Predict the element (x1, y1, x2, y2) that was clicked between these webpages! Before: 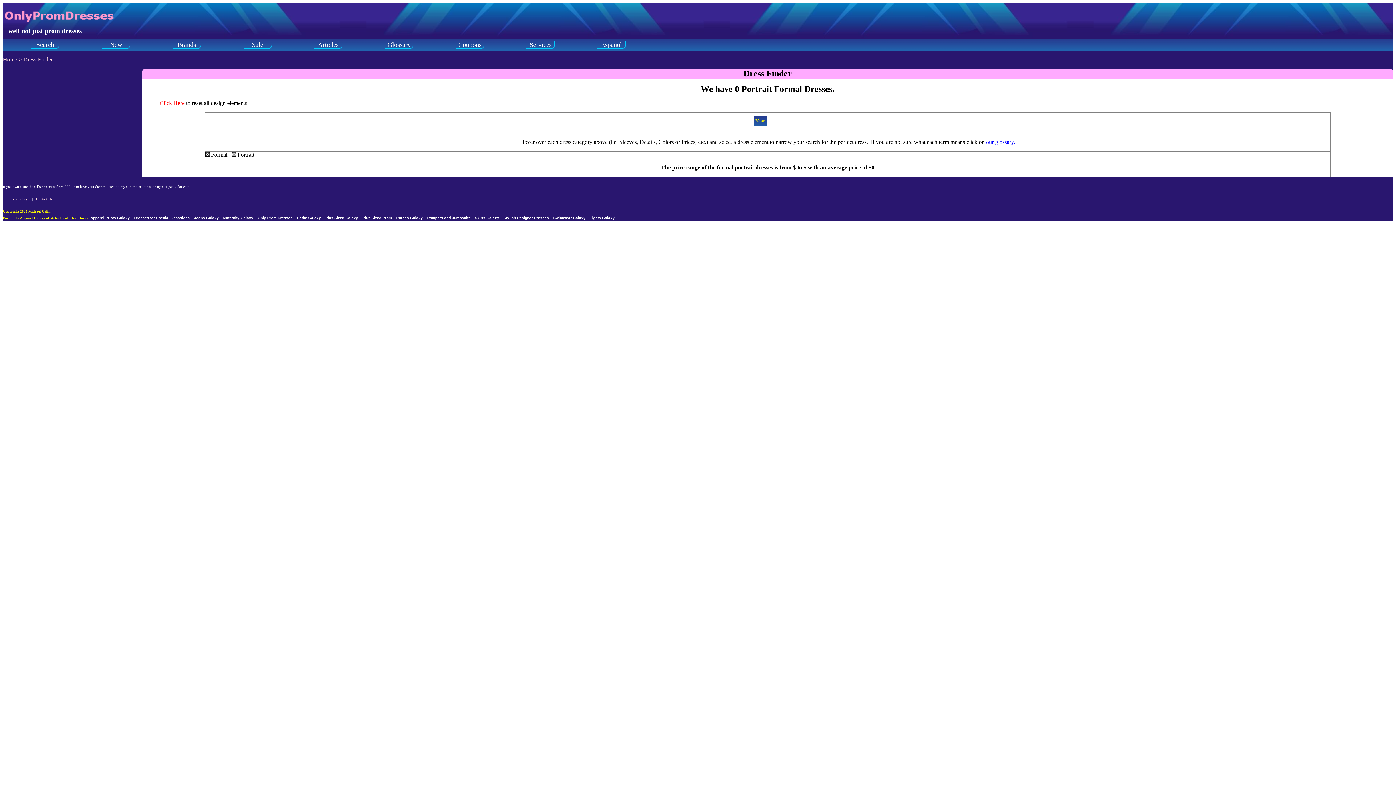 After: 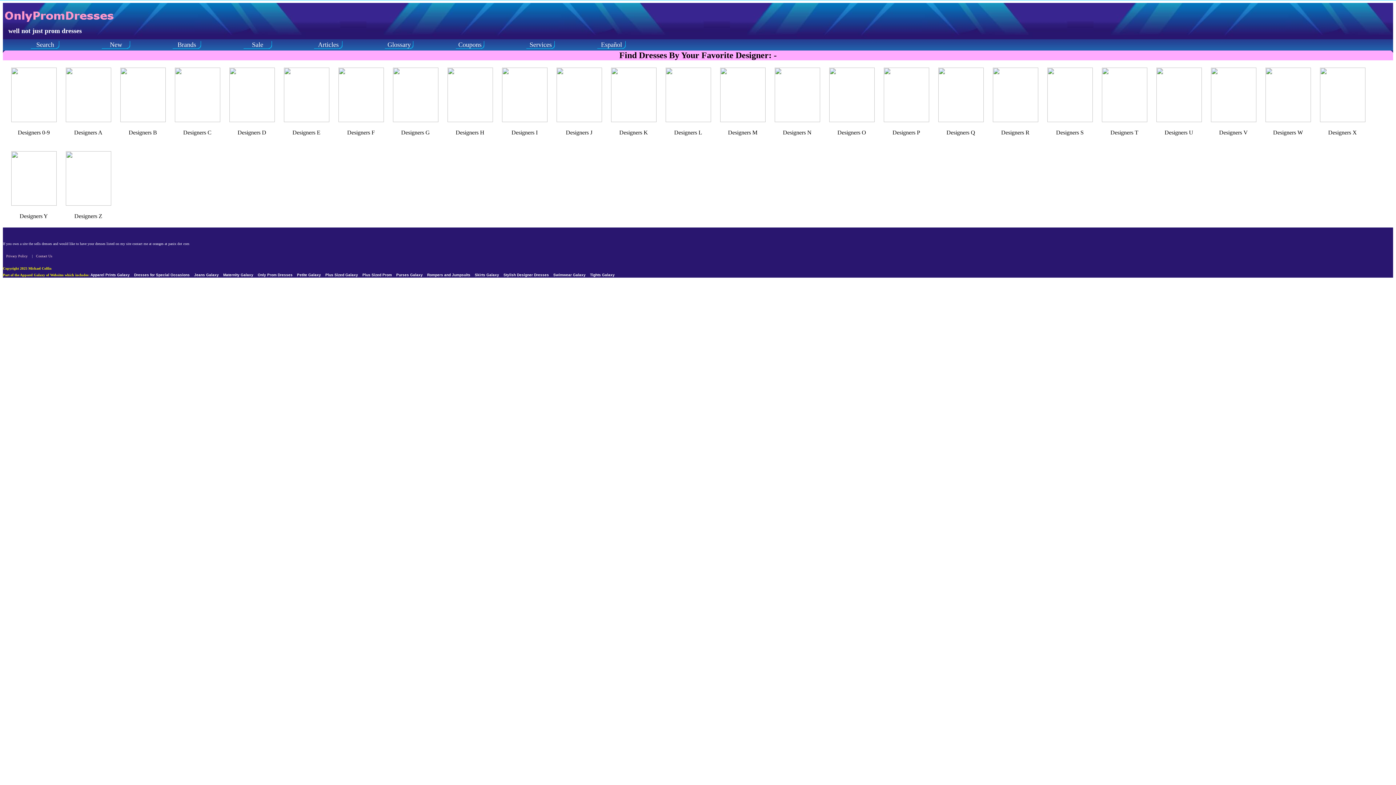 Action: bbox: (177, 41, 196, 48) label: Brands